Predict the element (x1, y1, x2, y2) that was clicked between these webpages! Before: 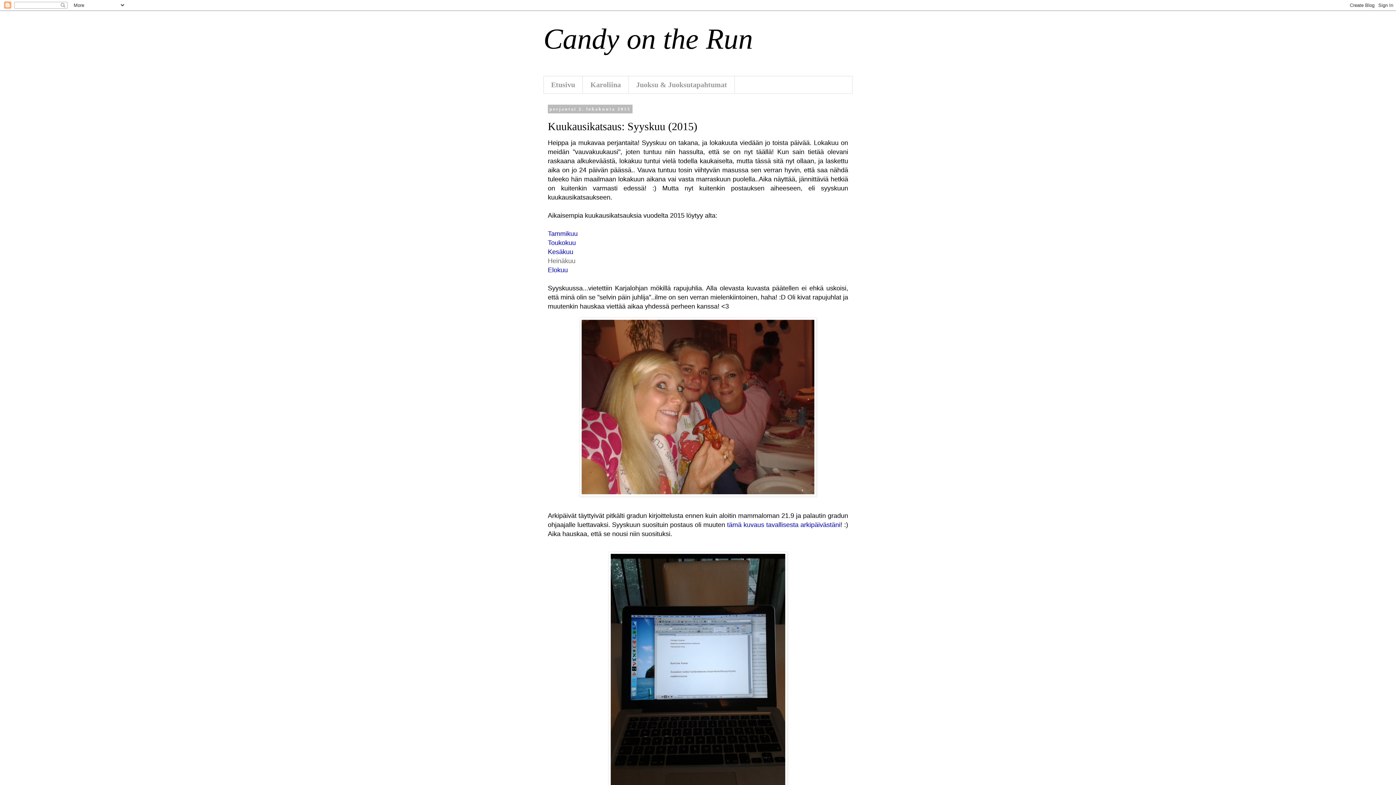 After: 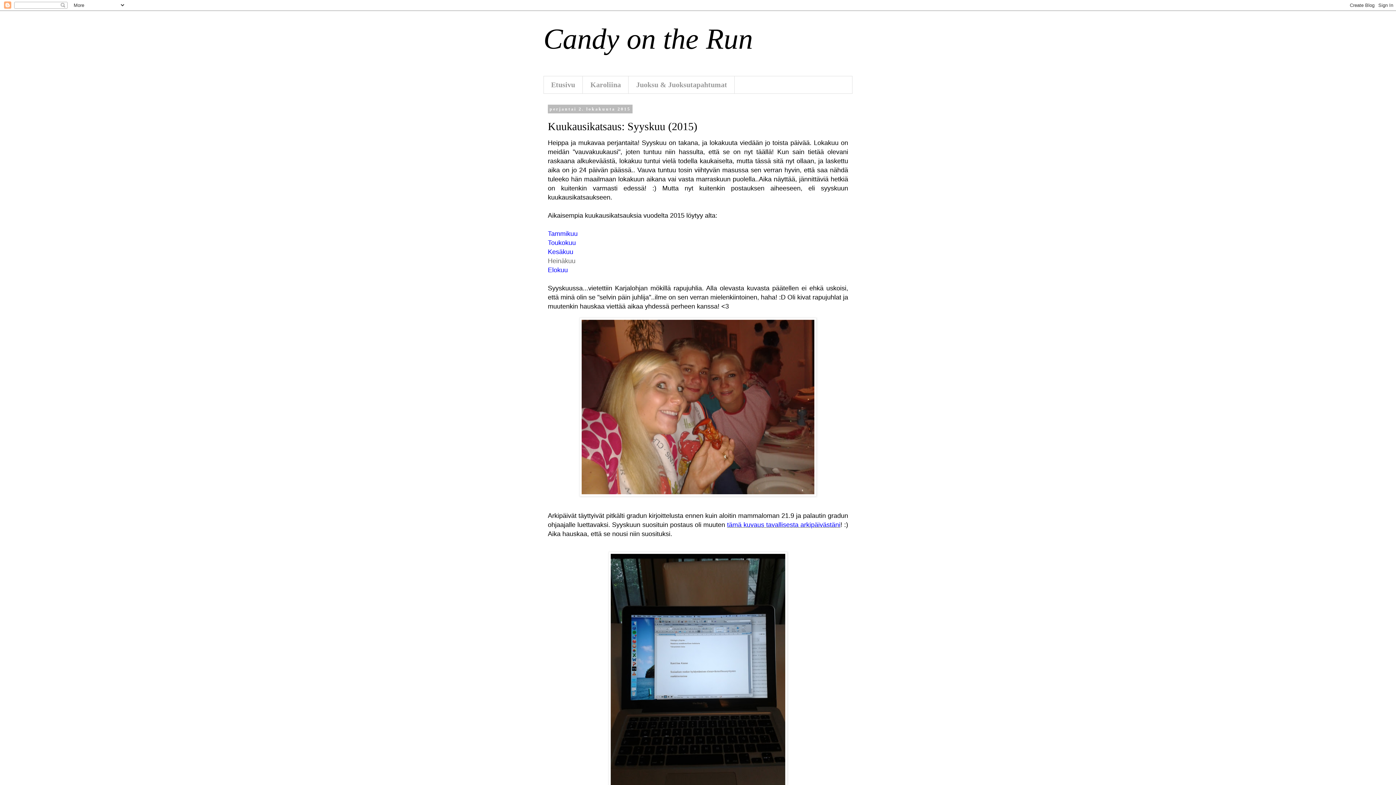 Action: label: tämä kuvaus tavallisesta arkipäivästäni bbox: (727, 521, 840, 528)